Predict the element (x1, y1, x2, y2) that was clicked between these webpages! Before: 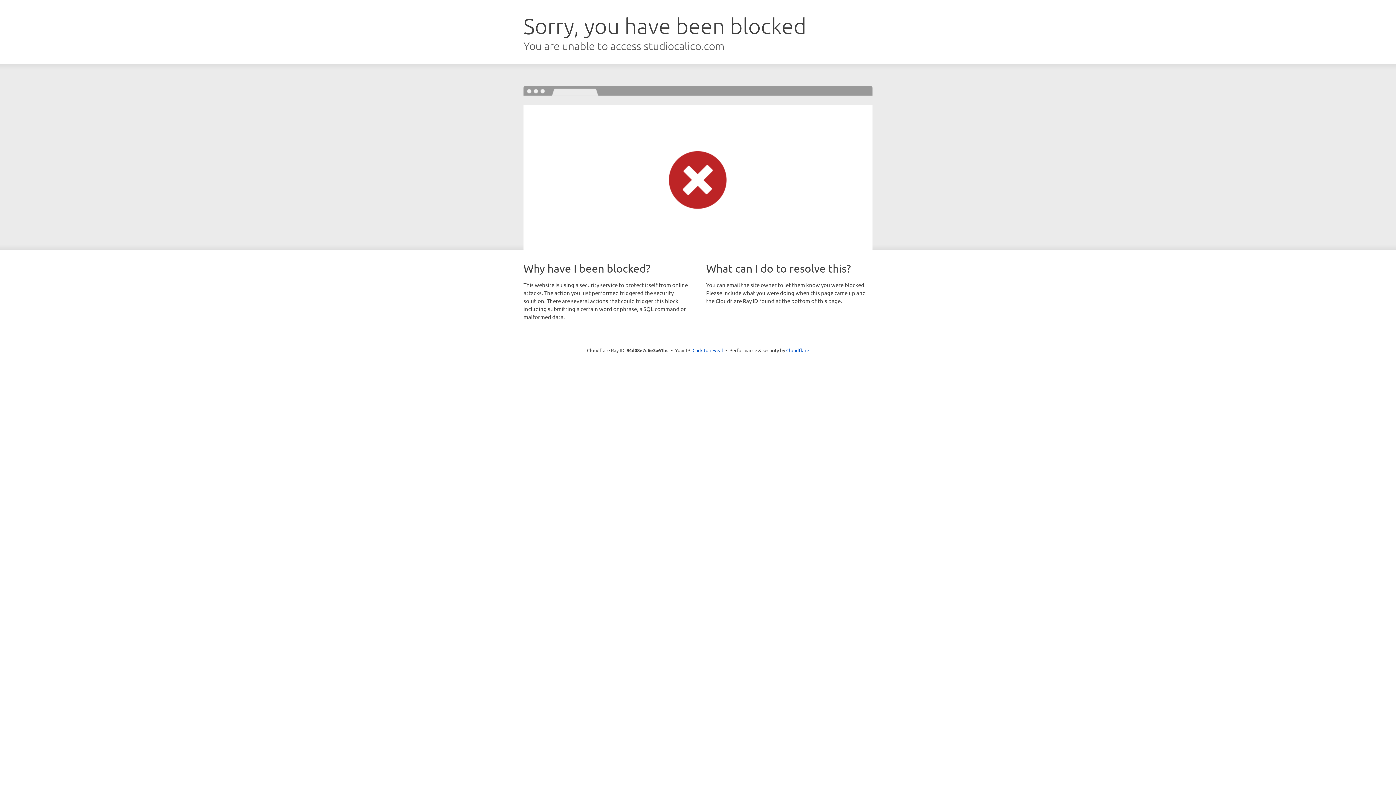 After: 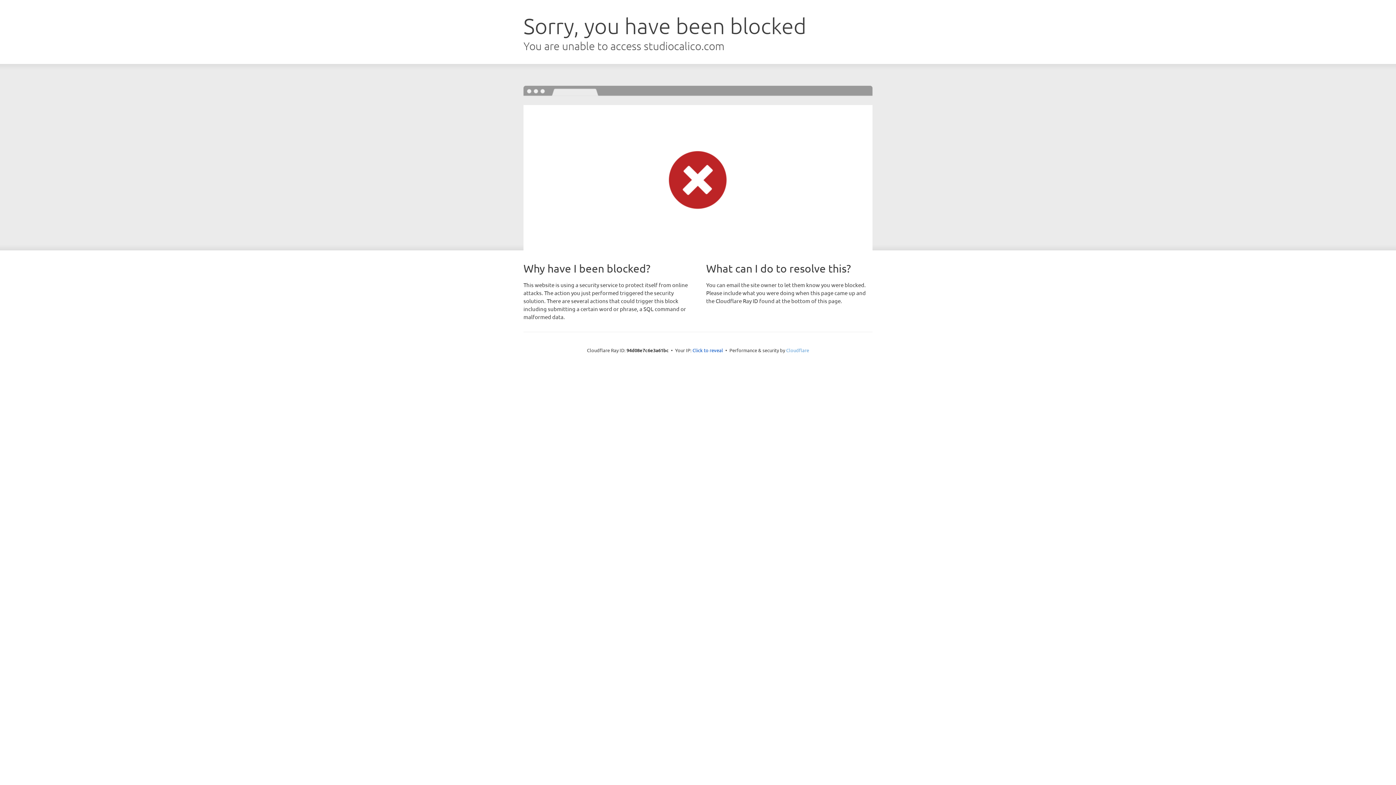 Action: bbox: (786, 347, 809, 353) label: Cloudflare